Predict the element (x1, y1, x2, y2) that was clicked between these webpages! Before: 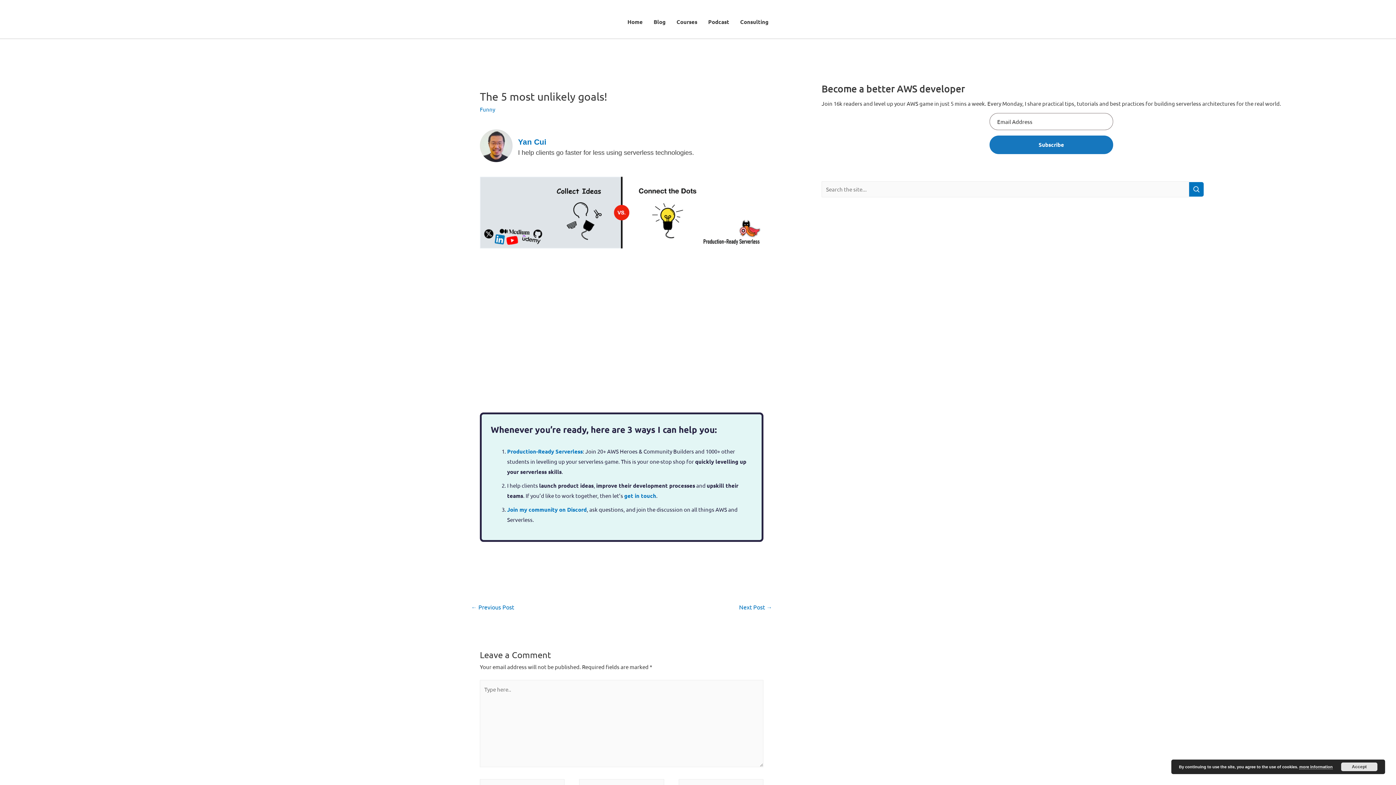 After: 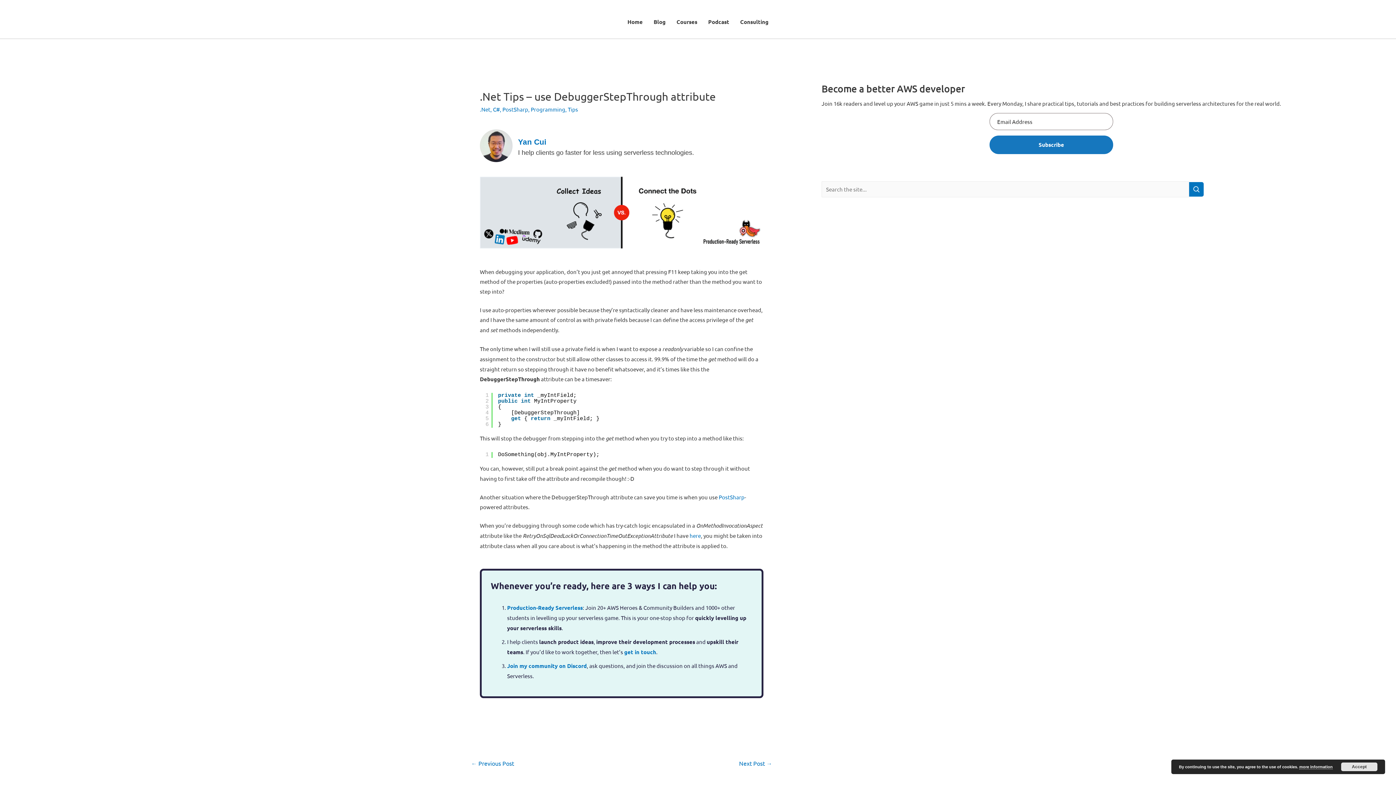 Action: bbox: (462, 600, 522, 614) label: ← Previous Post